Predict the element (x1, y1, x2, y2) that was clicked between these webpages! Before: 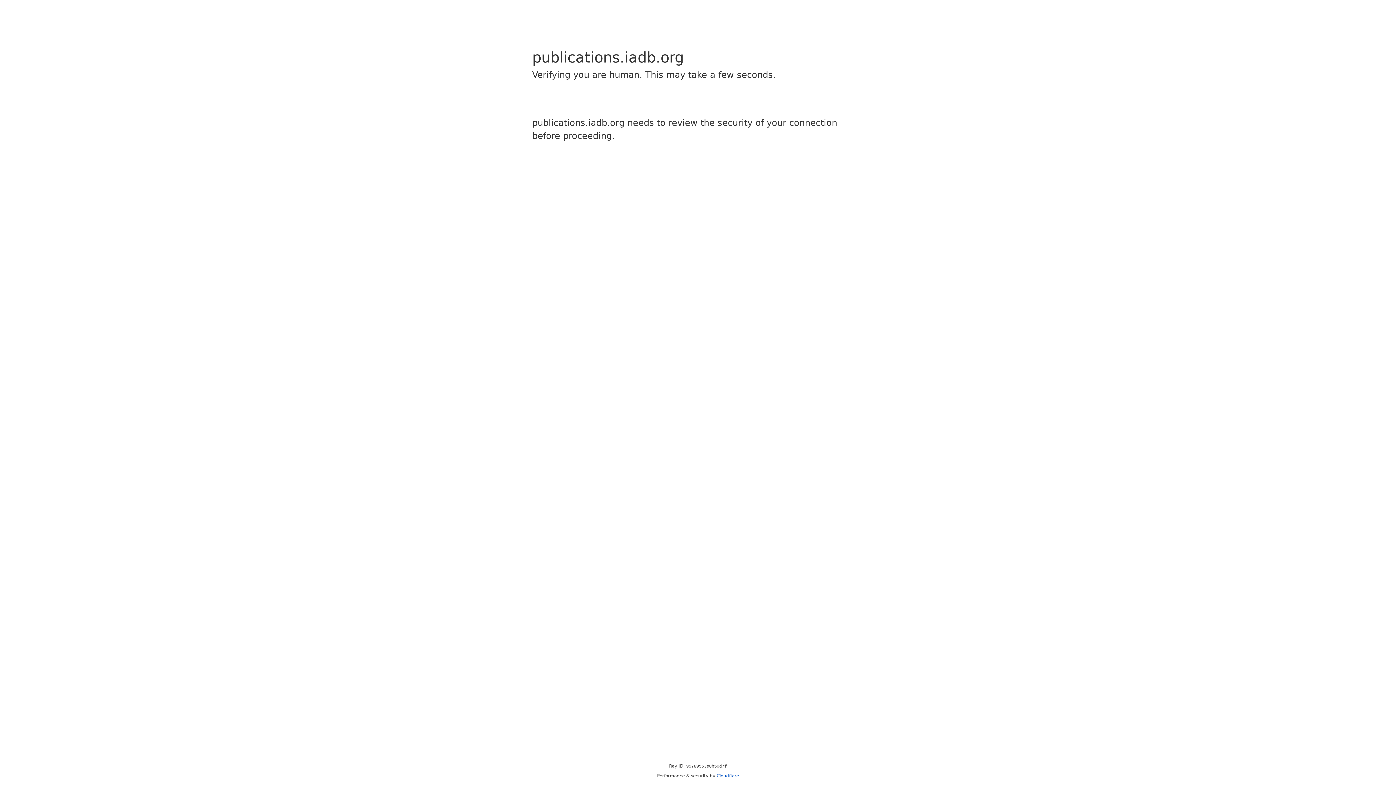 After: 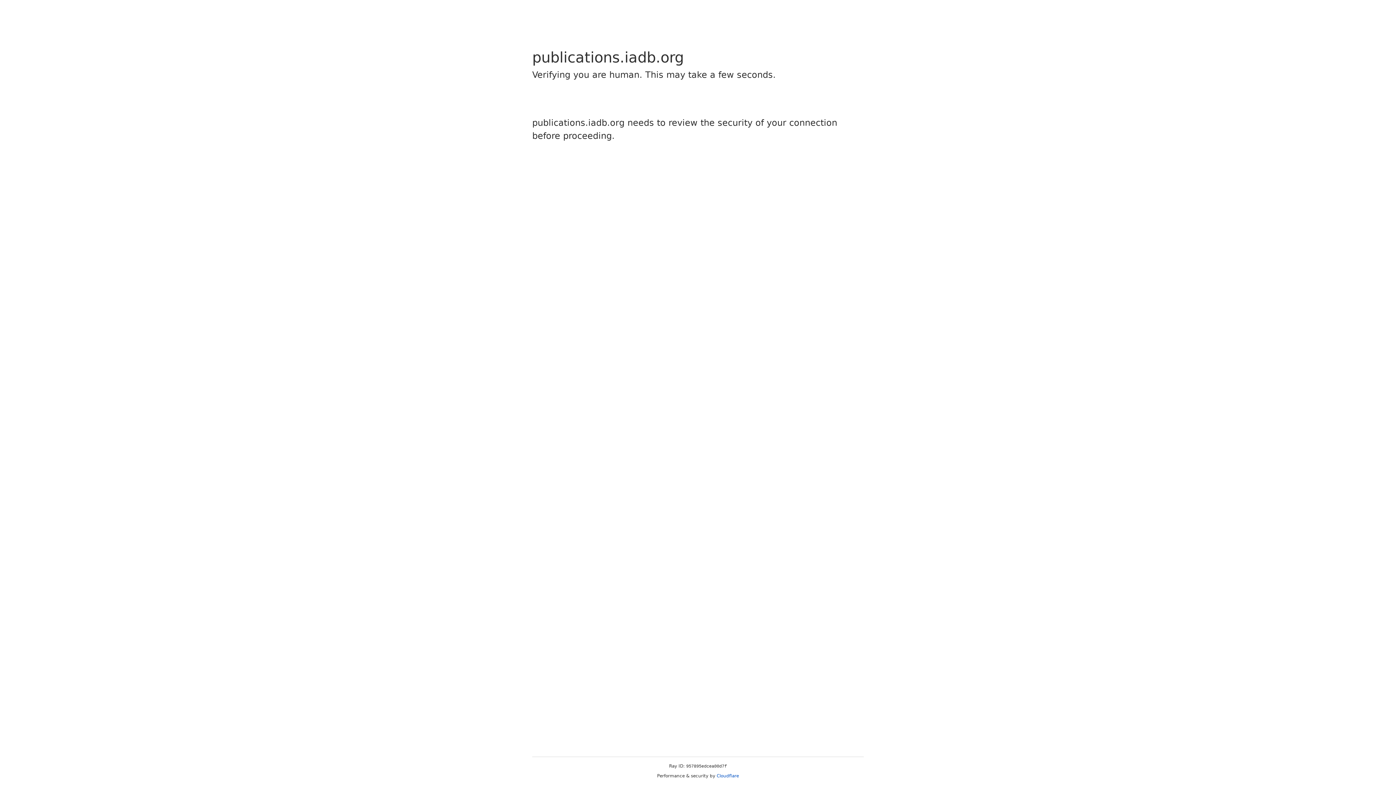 Action: bbox: (716, 773, 739, 778) label: Cloudflare